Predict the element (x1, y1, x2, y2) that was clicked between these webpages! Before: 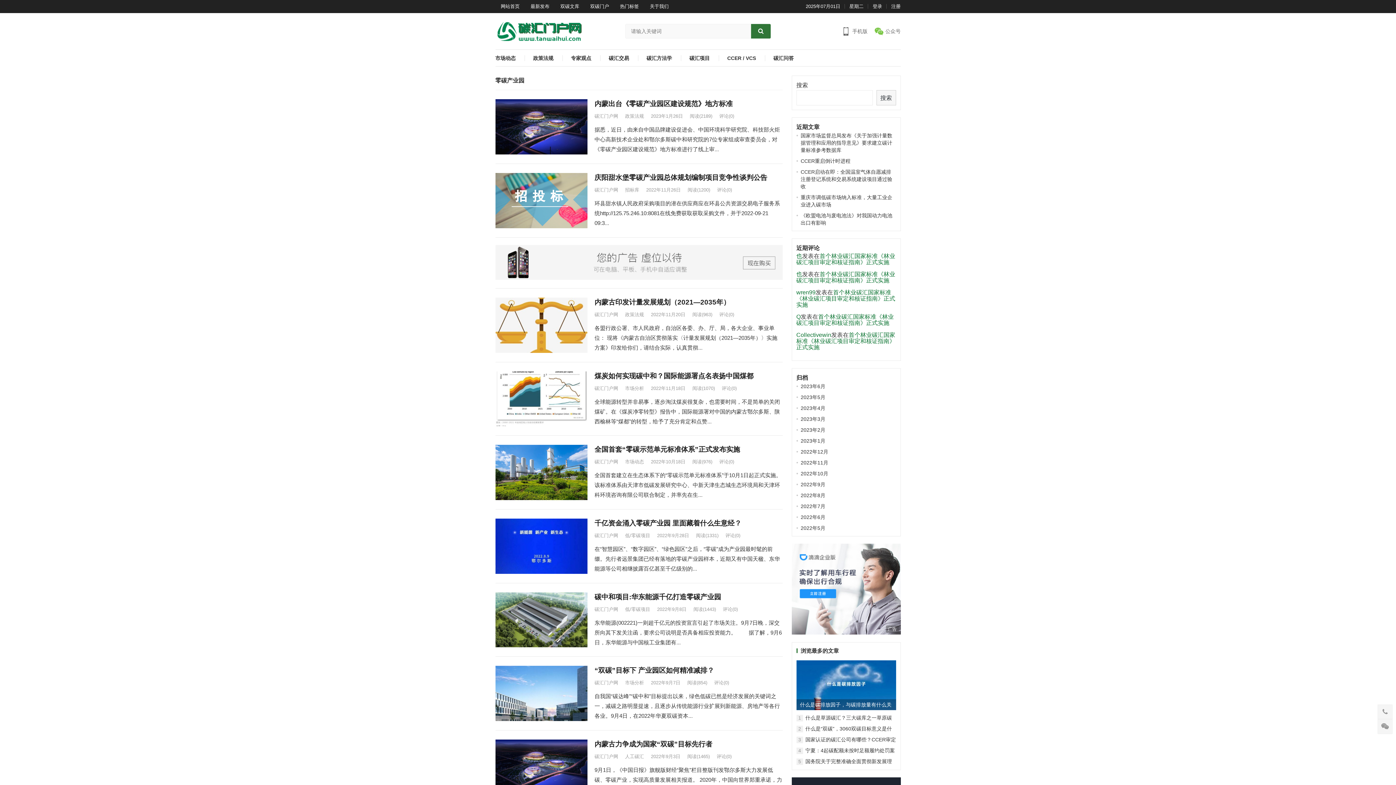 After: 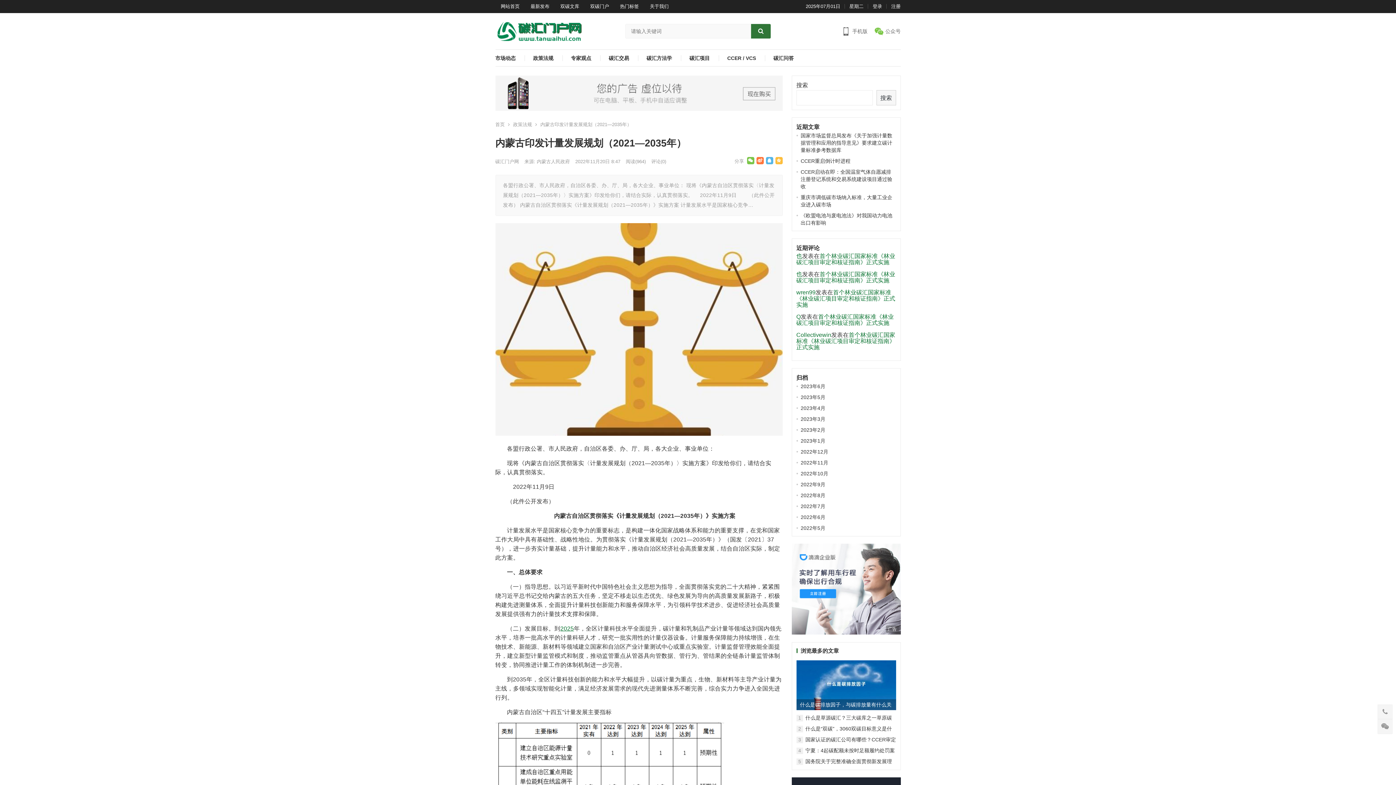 Action: bbox: (495, 297, 587, 352)